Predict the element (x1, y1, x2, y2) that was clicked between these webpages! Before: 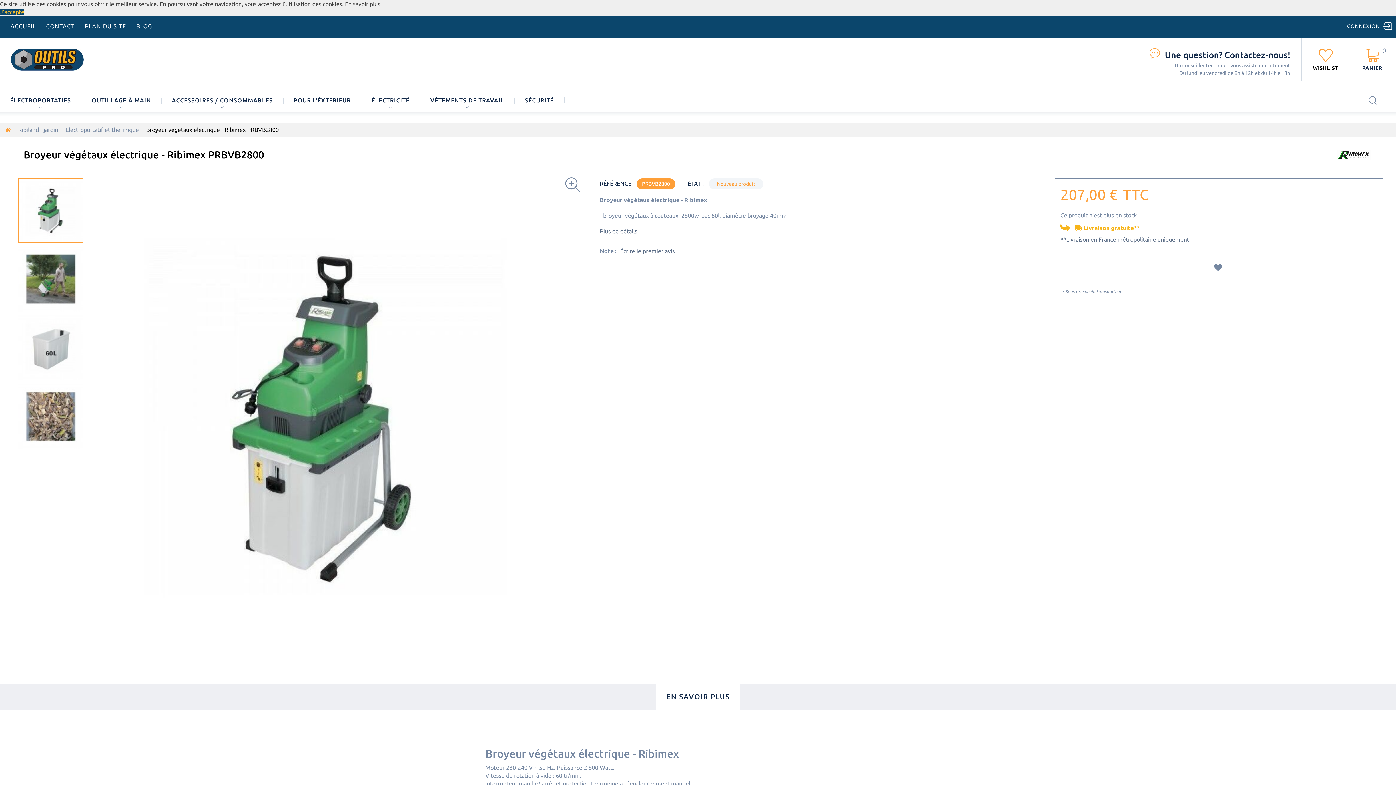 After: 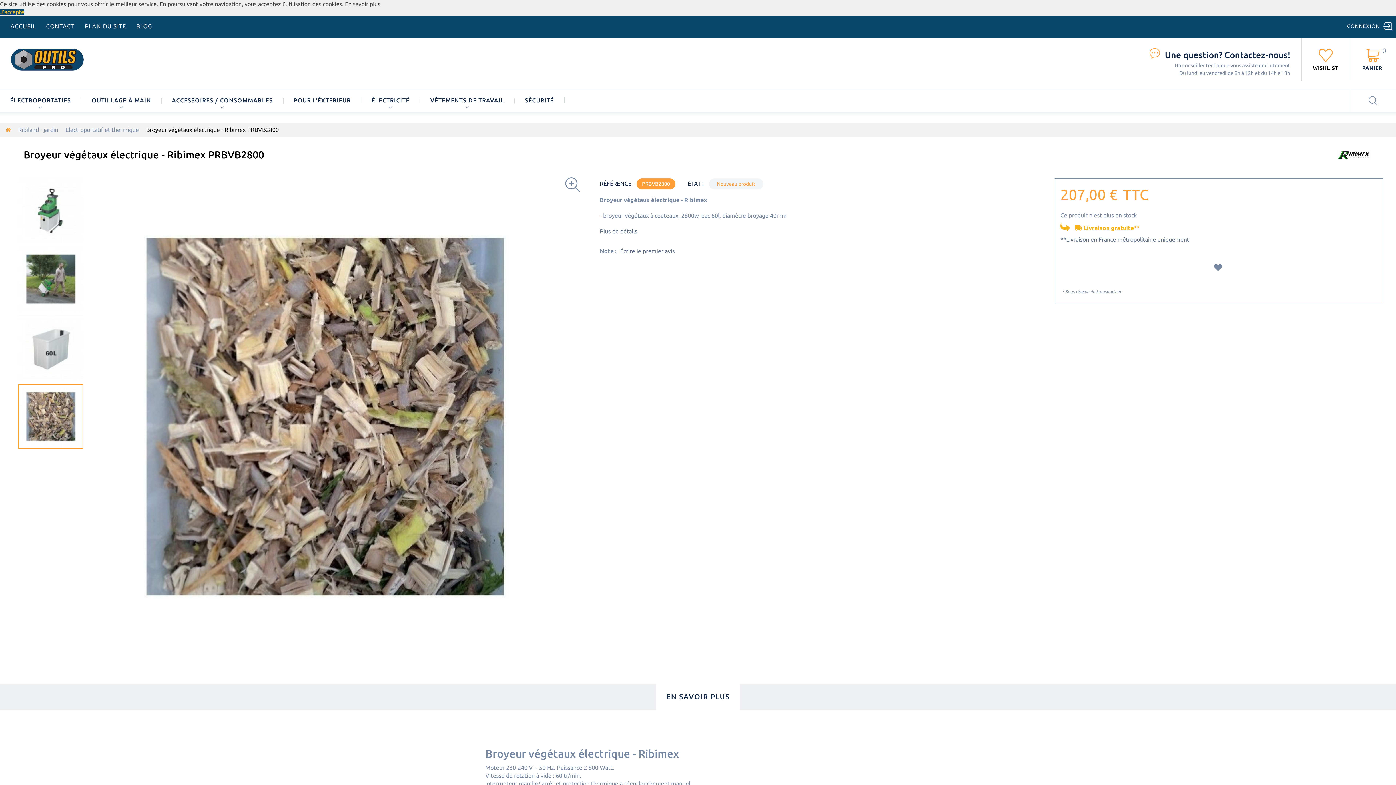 Action: bbox: (18, 384, 83, 449)